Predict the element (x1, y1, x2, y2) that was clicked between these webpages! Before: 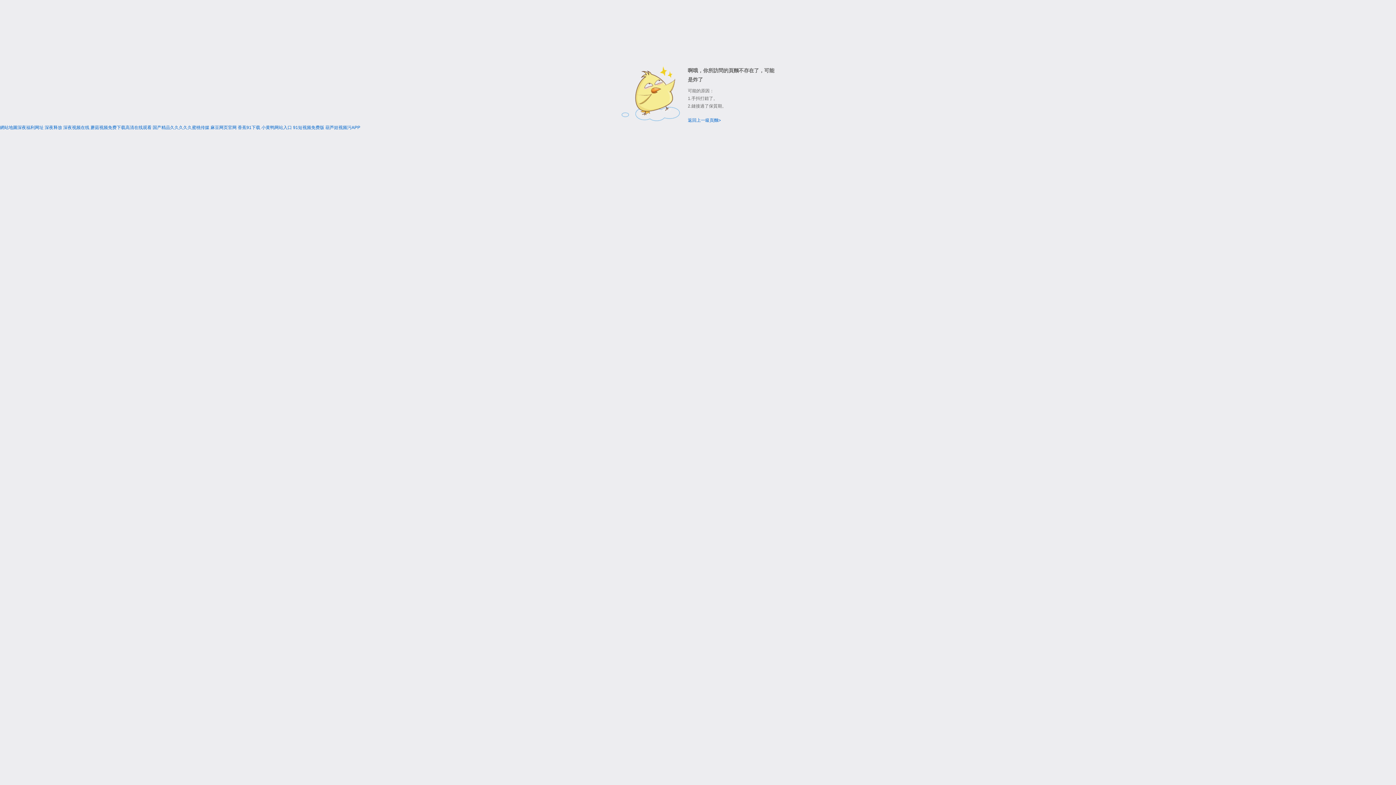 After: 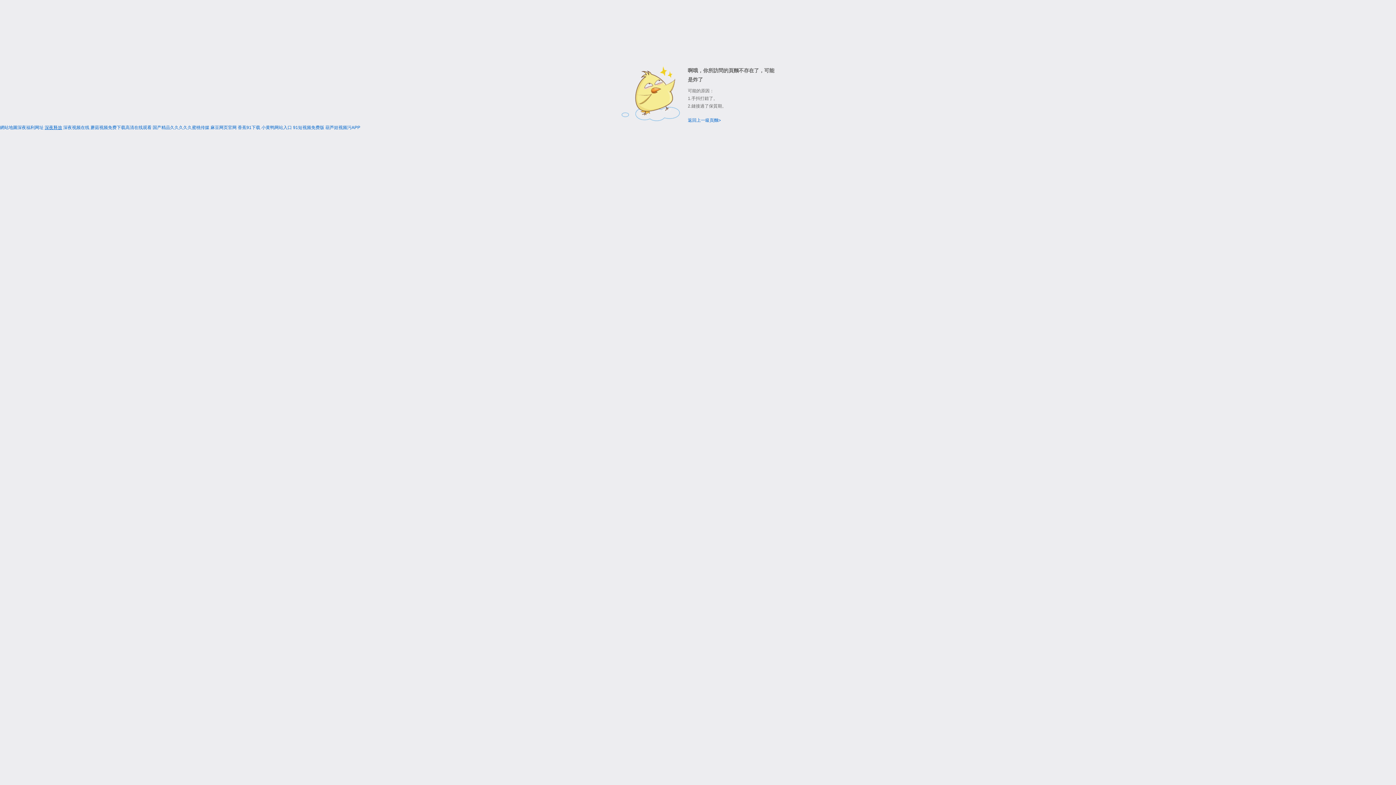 Action: bbox: (44, 125, 62, 130) label: 深夜释放